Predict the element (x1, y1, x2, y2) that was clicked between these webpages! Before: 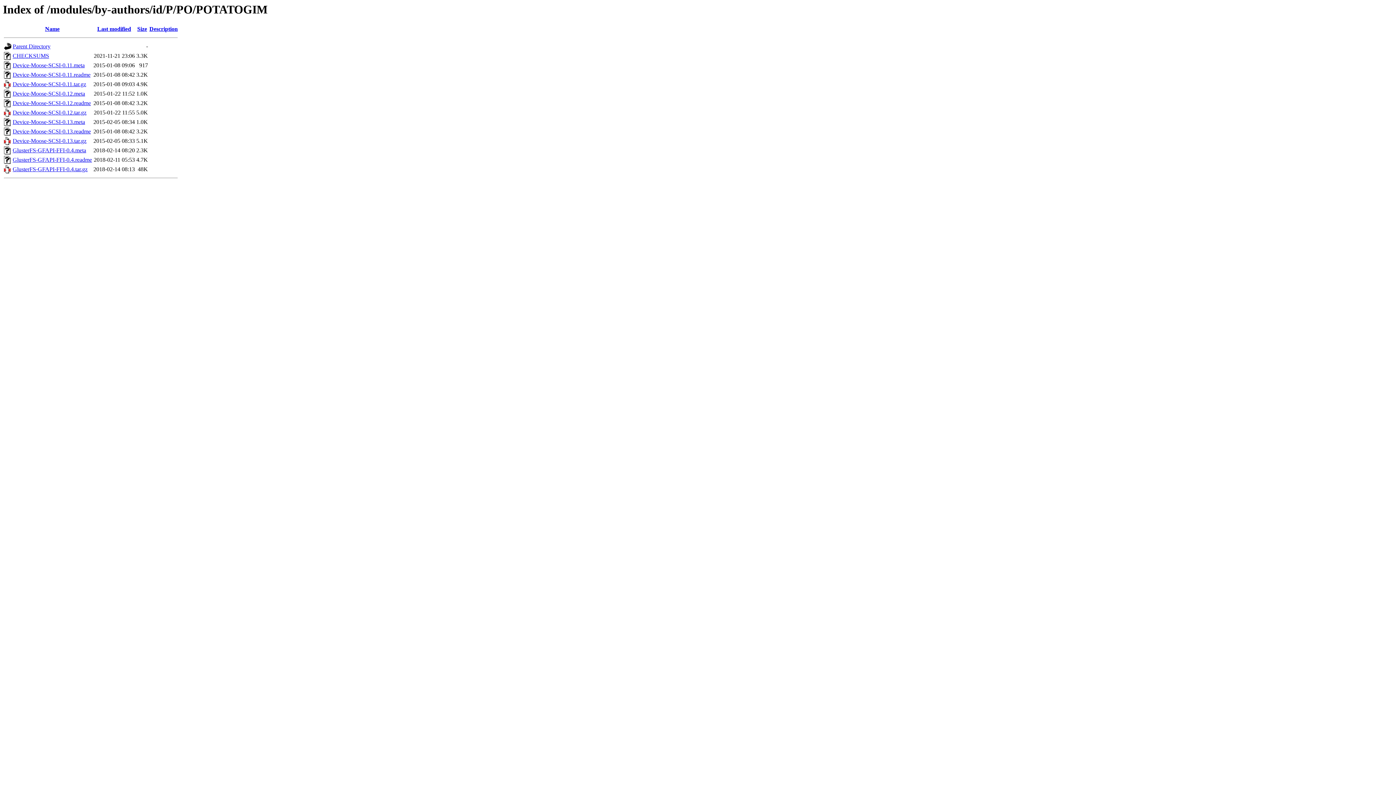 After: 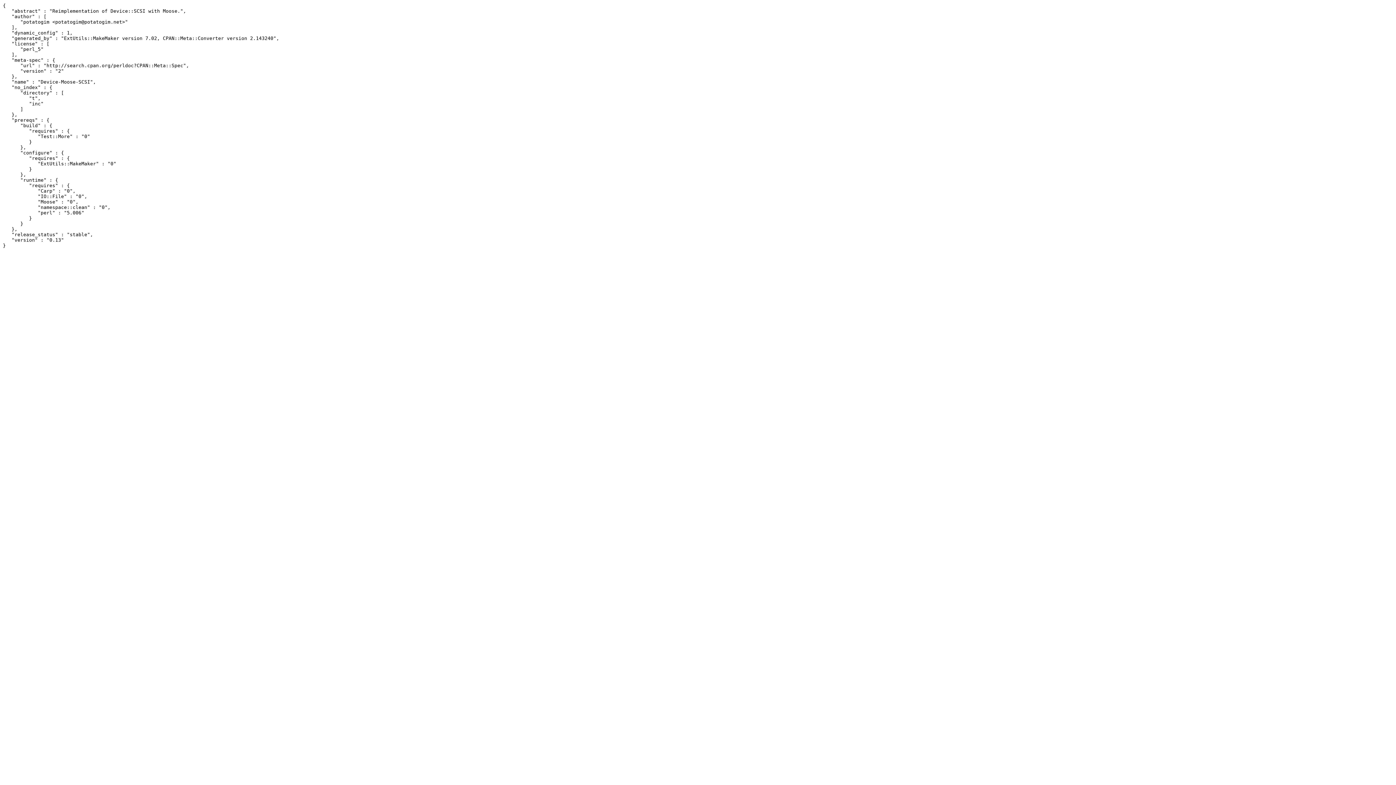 Action: bbox: (12, 119, 85, 125) label: Device-Moose-SCSI-0.13.meta